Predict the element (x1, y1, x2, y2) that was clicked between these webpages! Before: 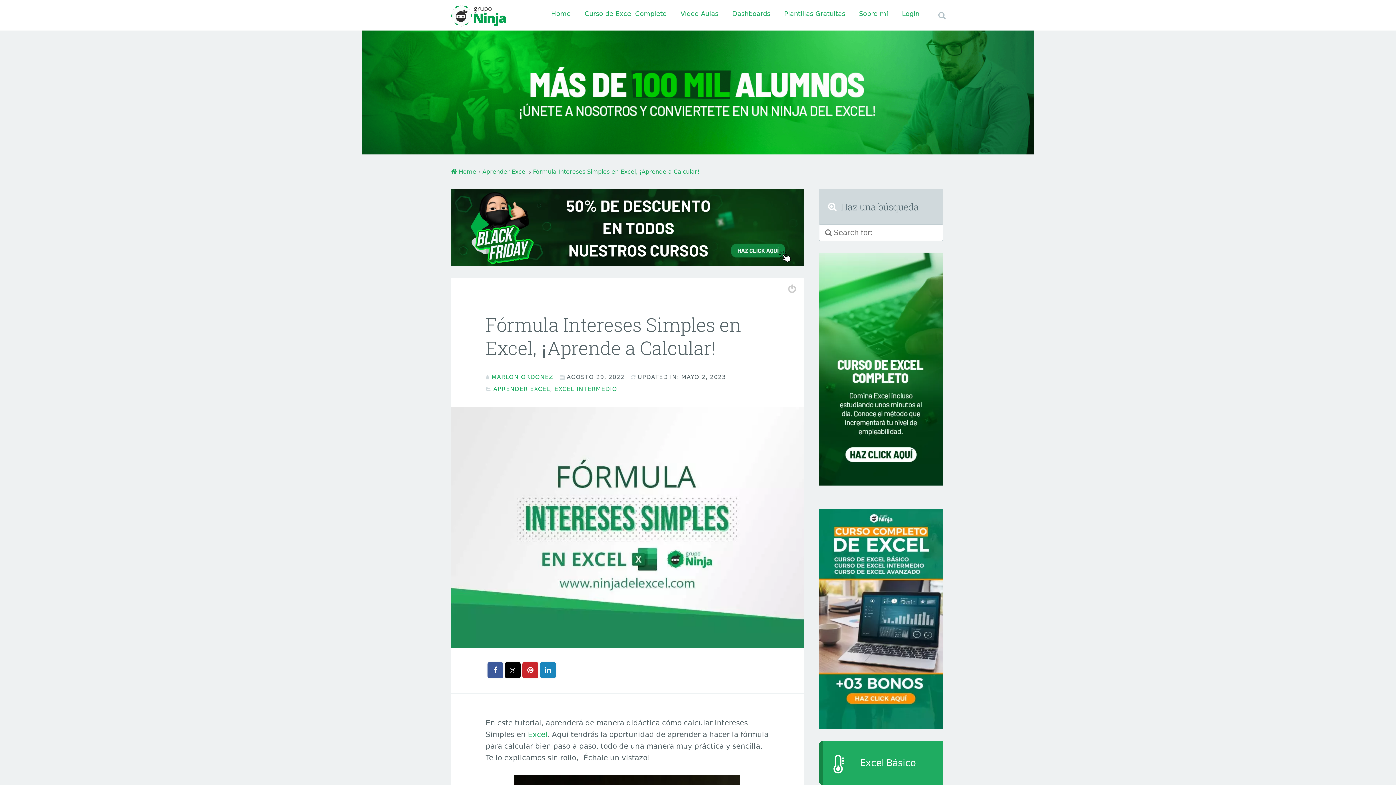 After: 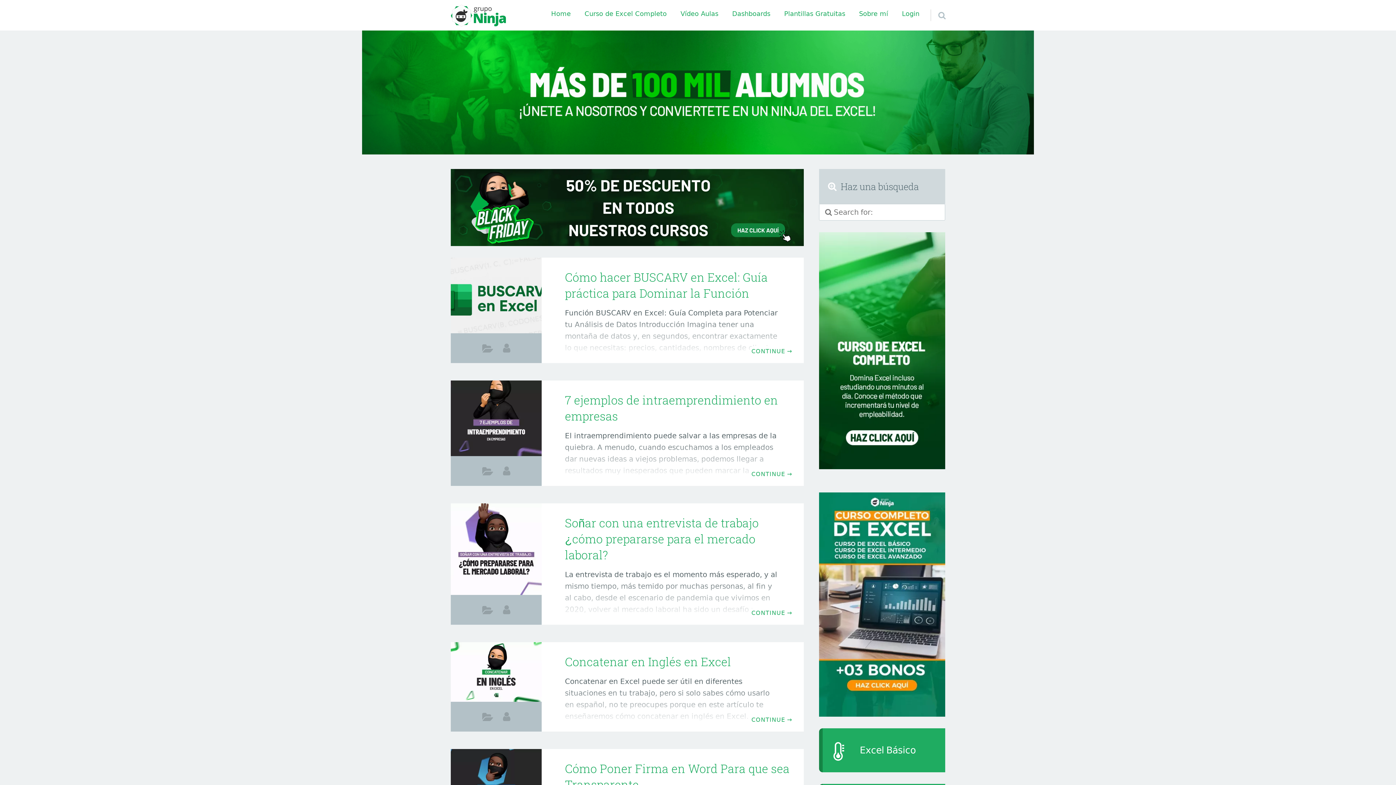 Action: label: Home bbox: (450, 168, 476, 175)